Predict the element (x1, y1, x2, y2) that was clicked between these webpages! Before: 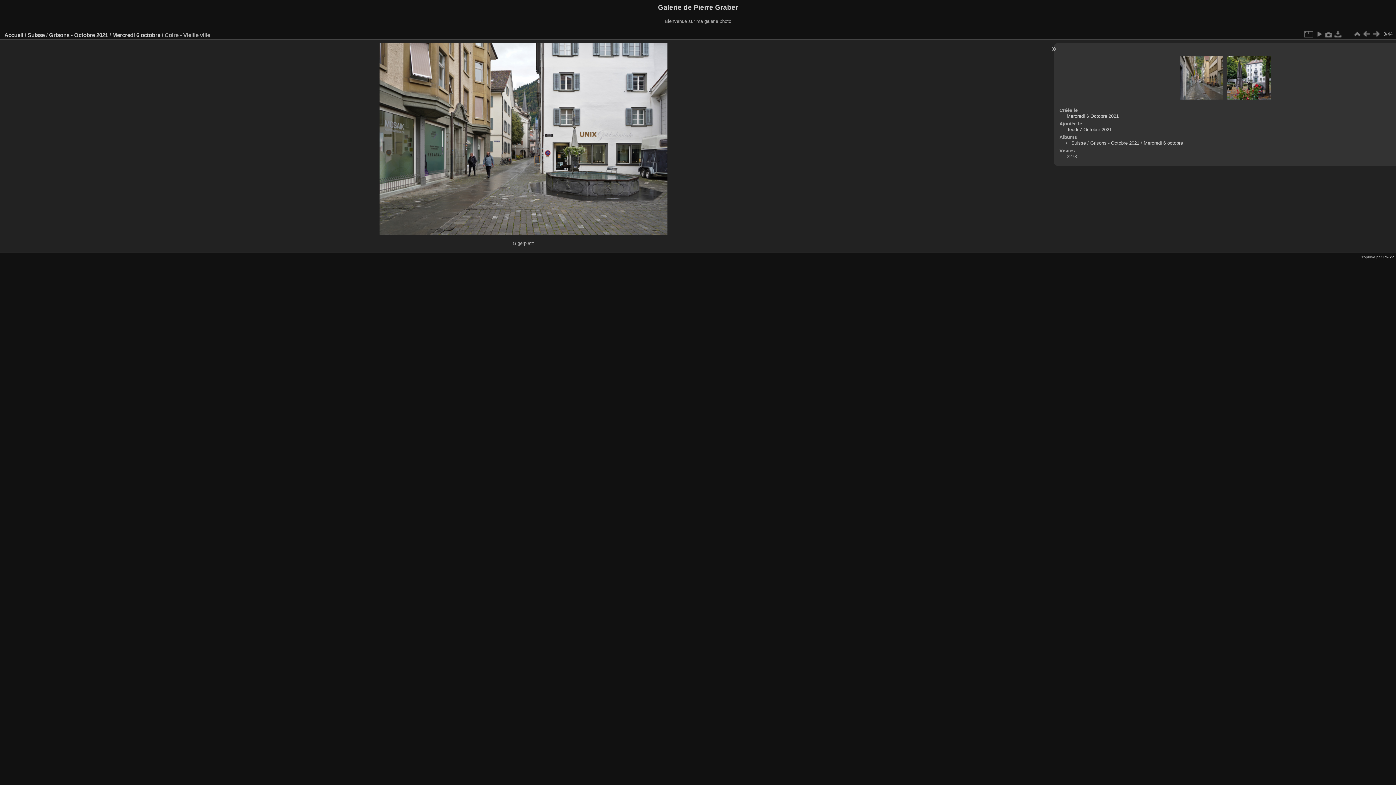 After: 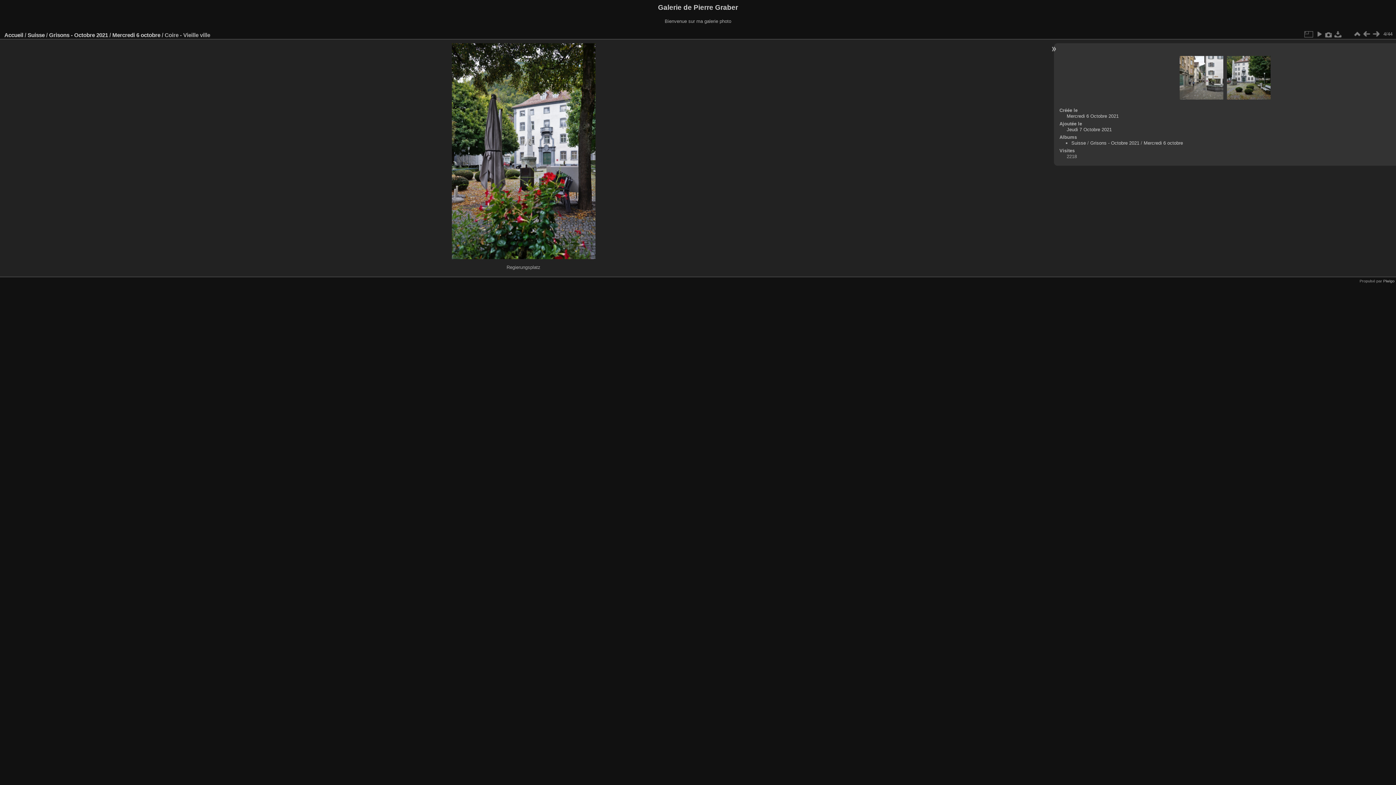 Action: bbox: (1371, 29, 1381, 38)